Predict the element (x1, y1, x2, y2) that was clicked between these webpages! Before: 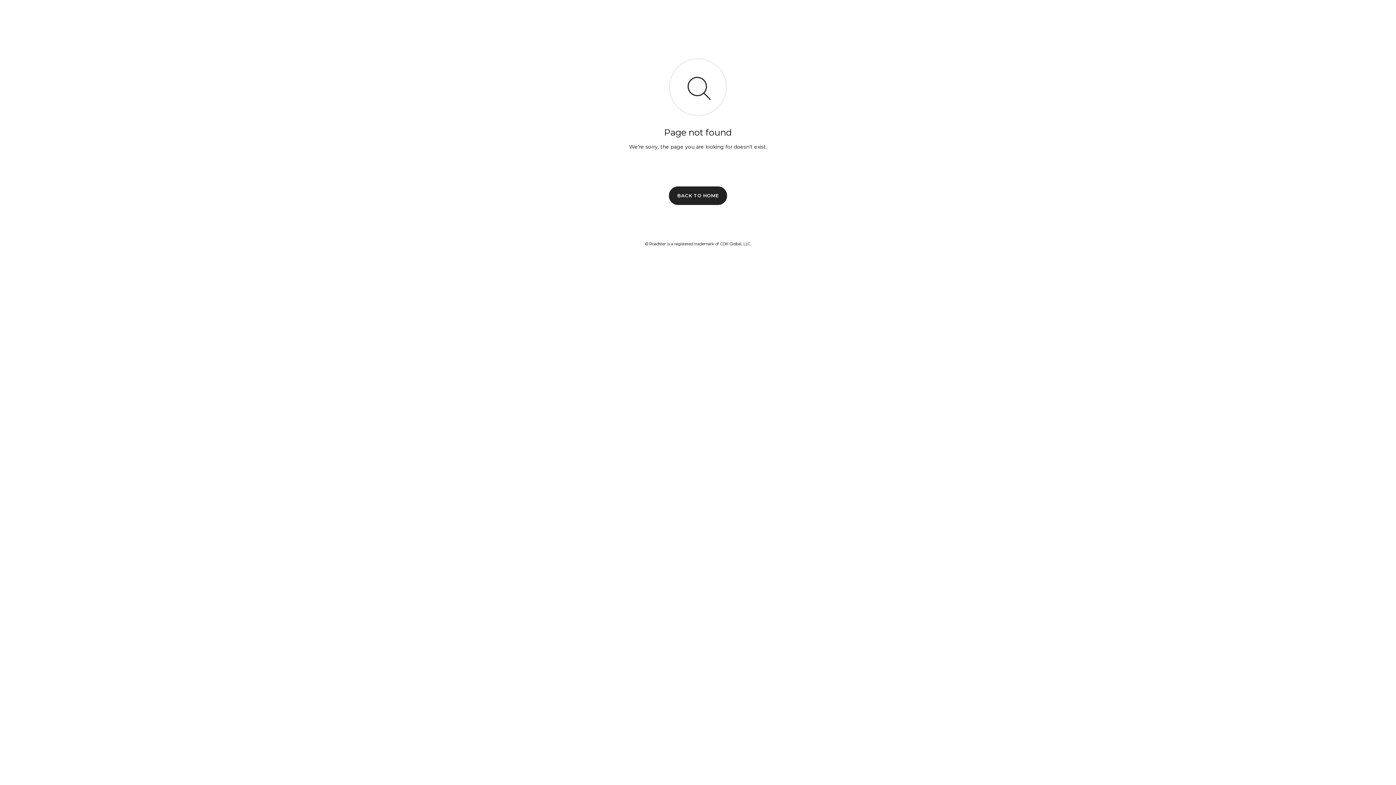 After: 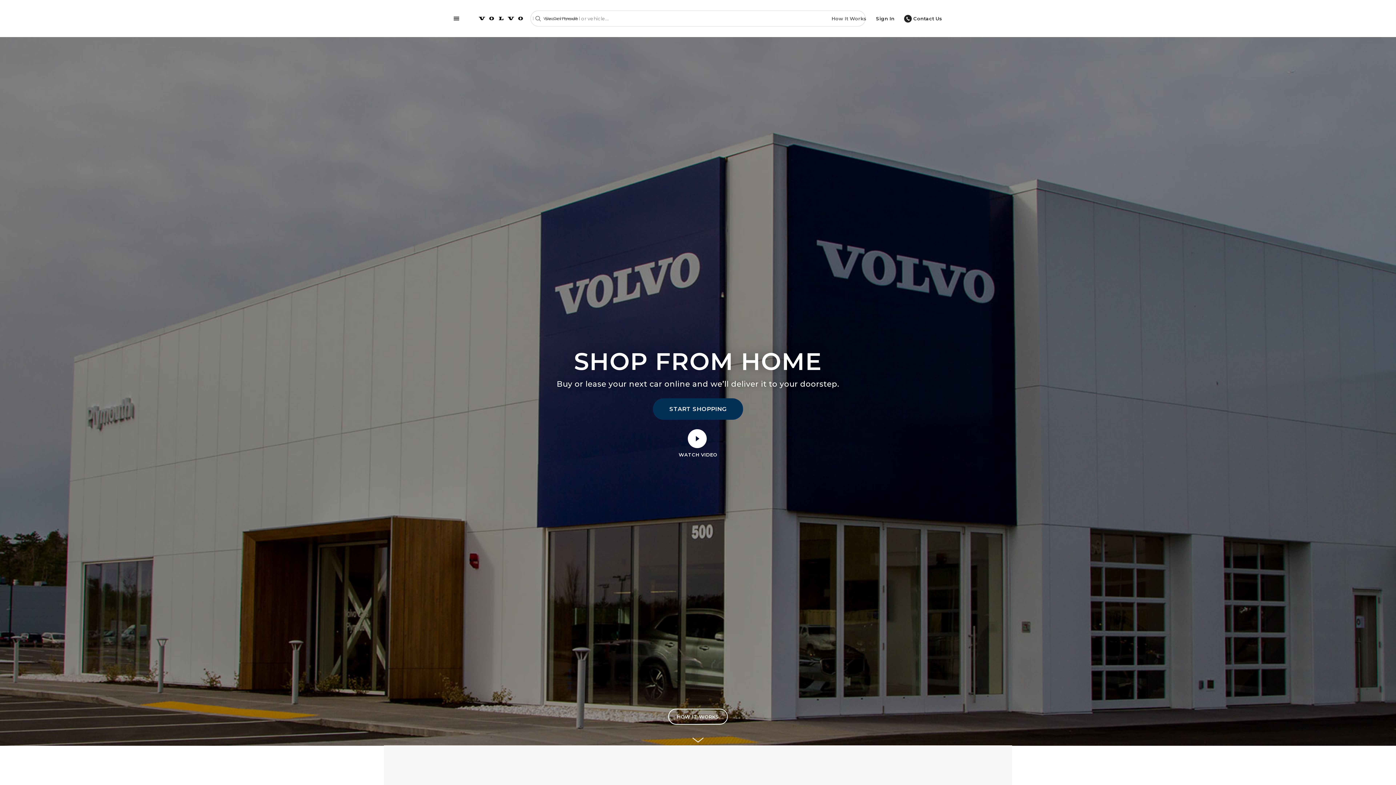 Action: bbox: (669, 186, 727, 204) label: BACK TO HOME